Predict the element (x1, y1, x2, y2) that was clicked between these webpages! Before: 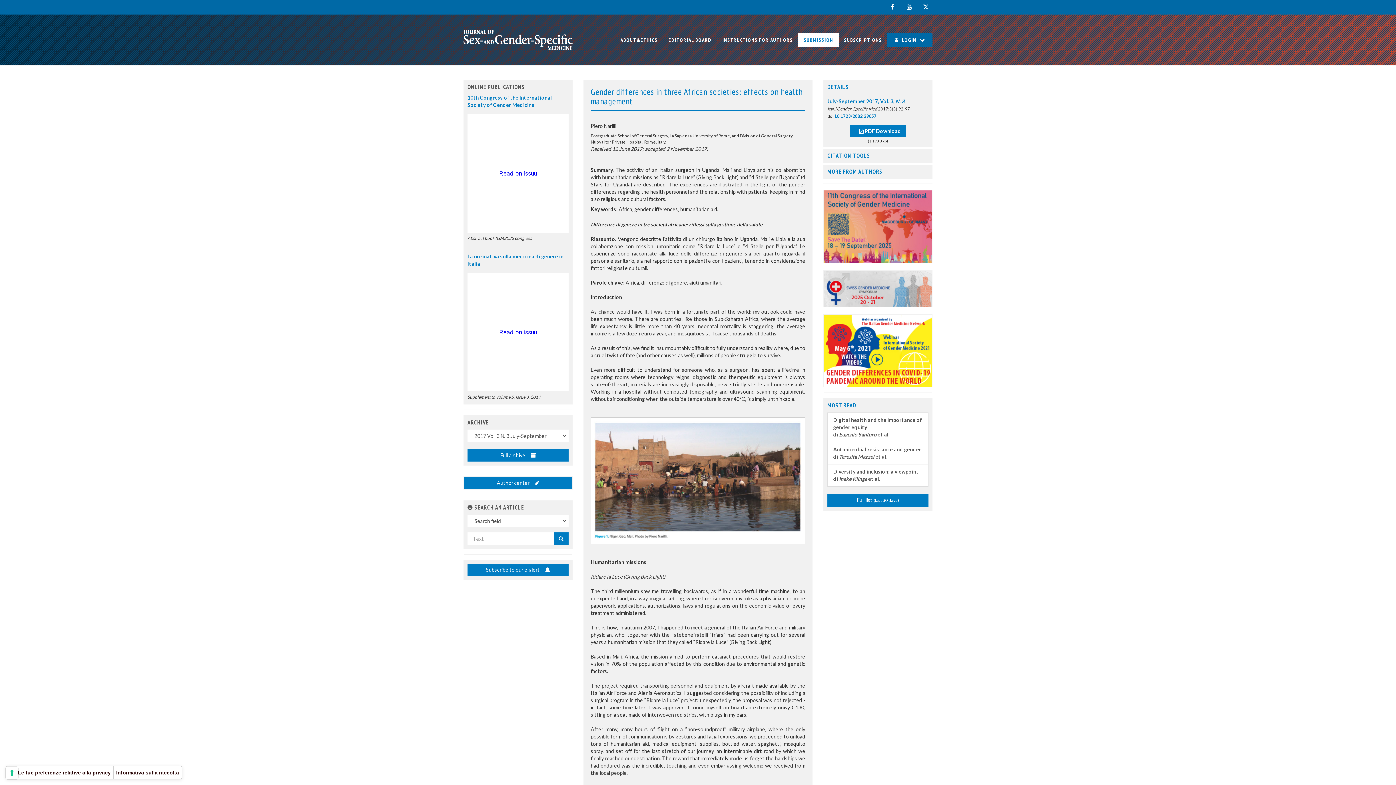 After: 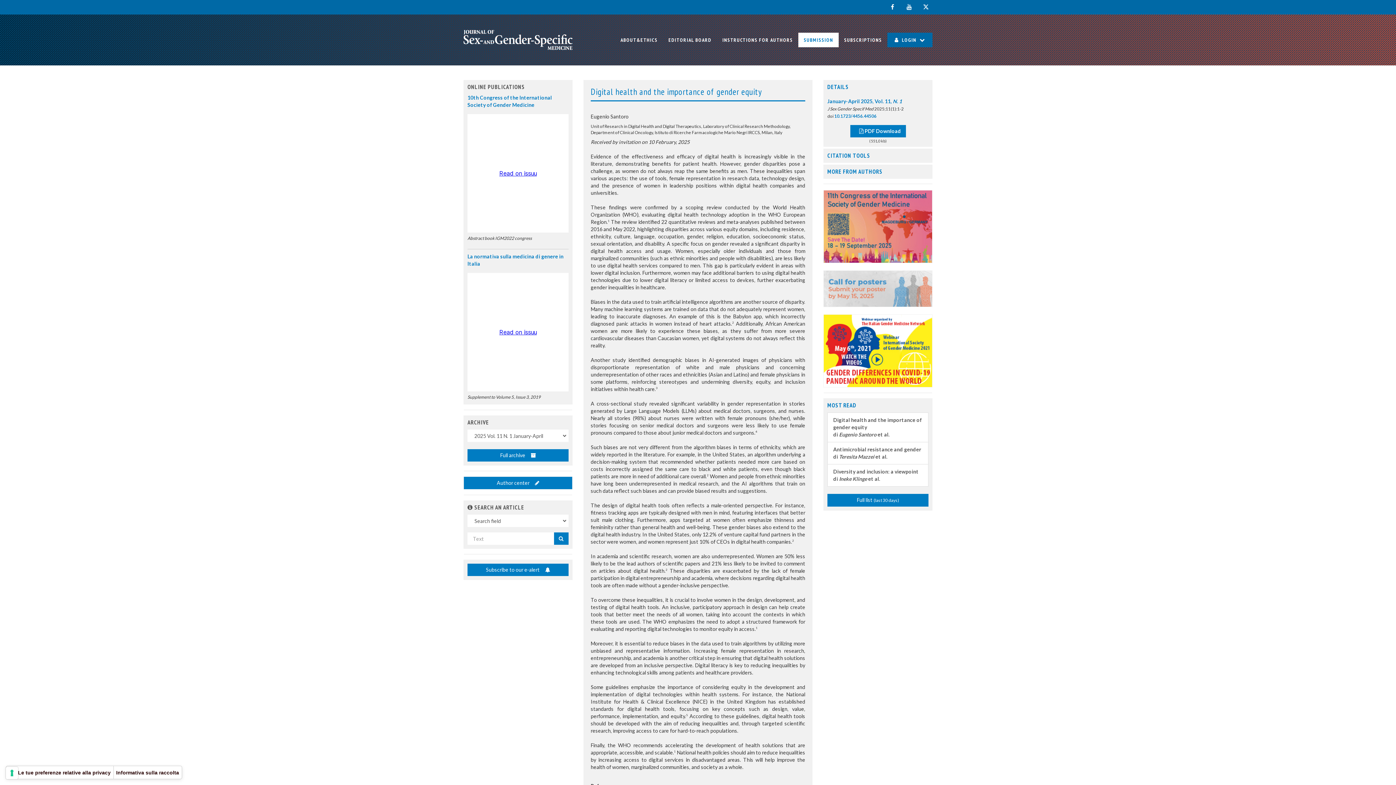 Action: bbox: (827, 412, 928, 442) label: Digital health and the importance of gender equity
di Eugenio Santoro et al.